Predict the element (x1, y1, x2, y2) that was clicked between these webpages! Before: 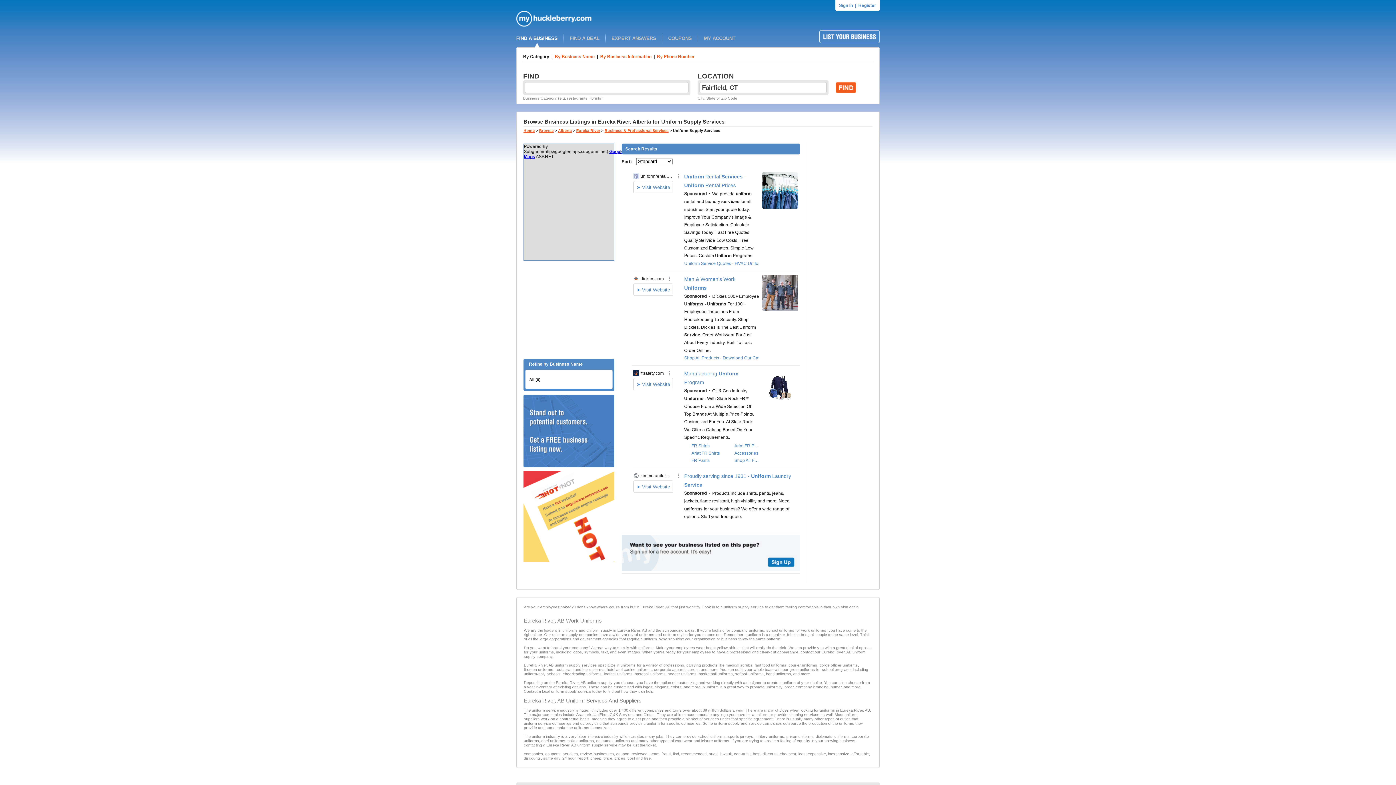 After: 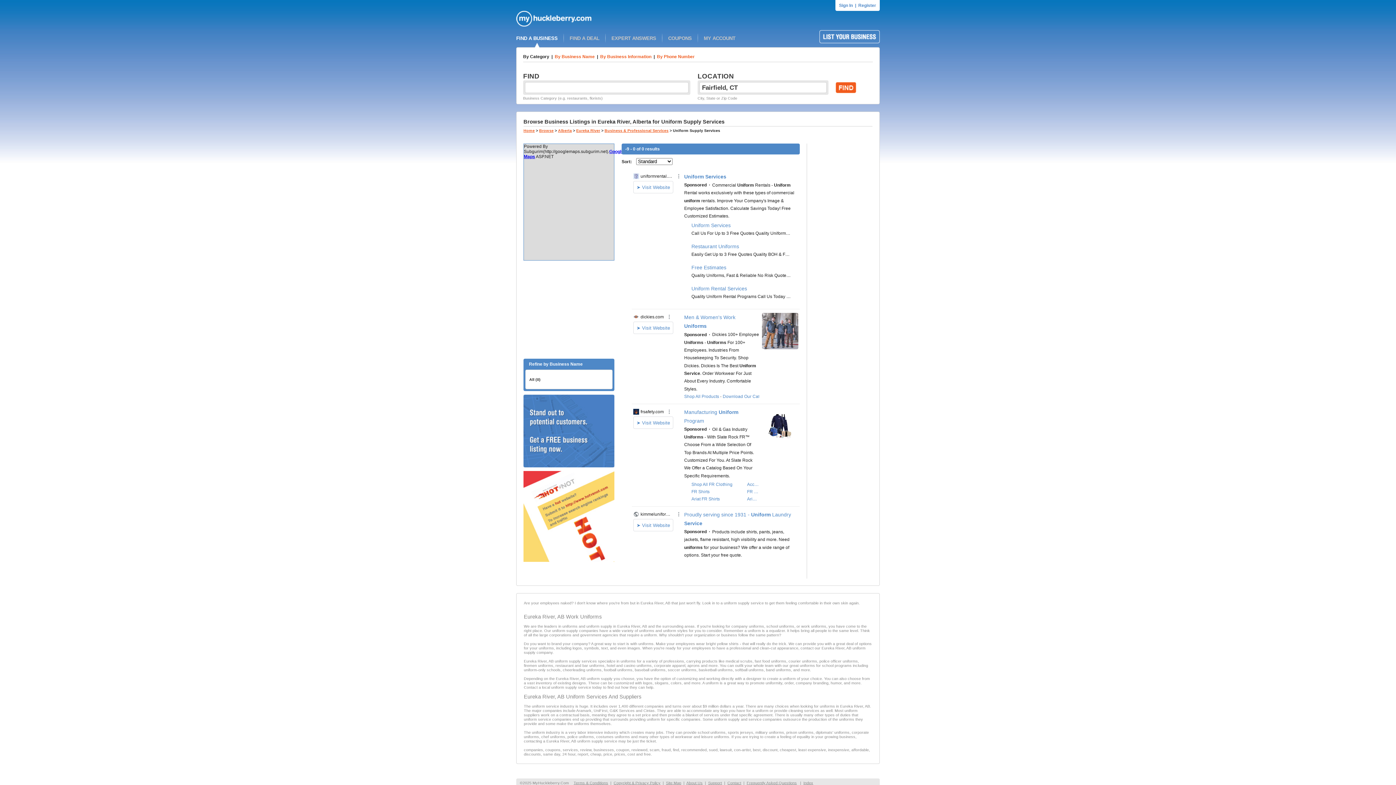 Action: bbox: (529, 377, 540, 381) label: All (0)